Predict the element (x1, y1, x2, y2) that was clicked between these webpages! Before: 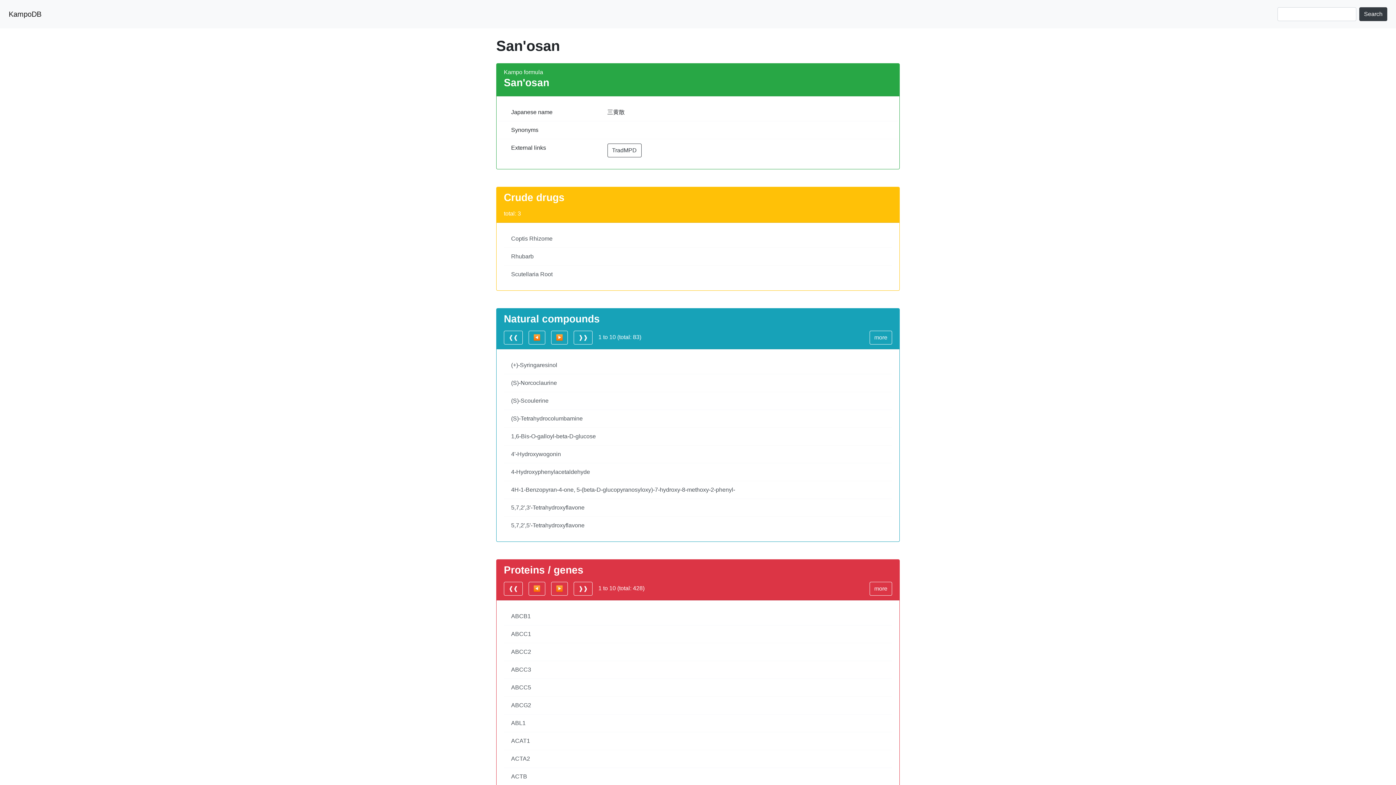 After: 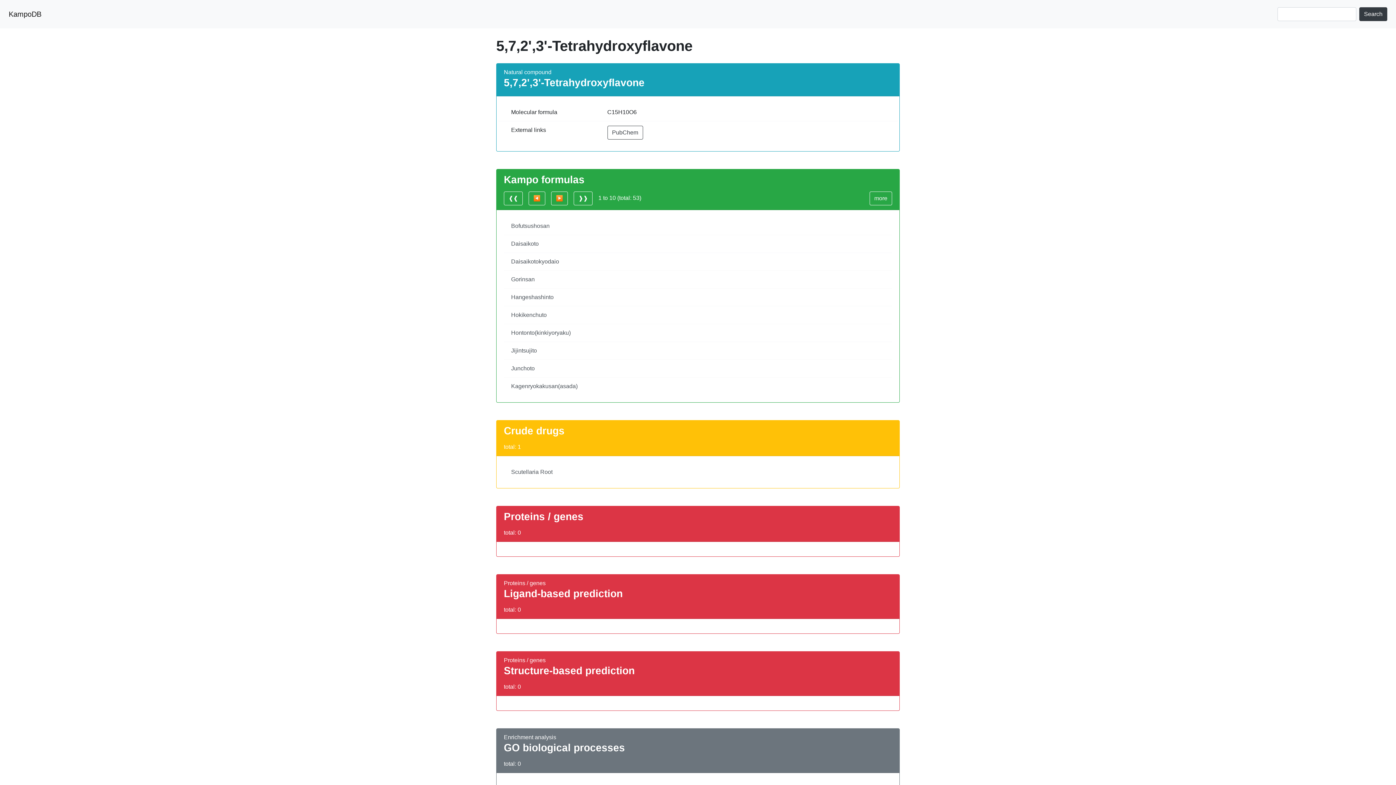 Action: label: 5,7,2',3'-Tetrahydroxyflavone bbox: (504, 499, 892, 517)